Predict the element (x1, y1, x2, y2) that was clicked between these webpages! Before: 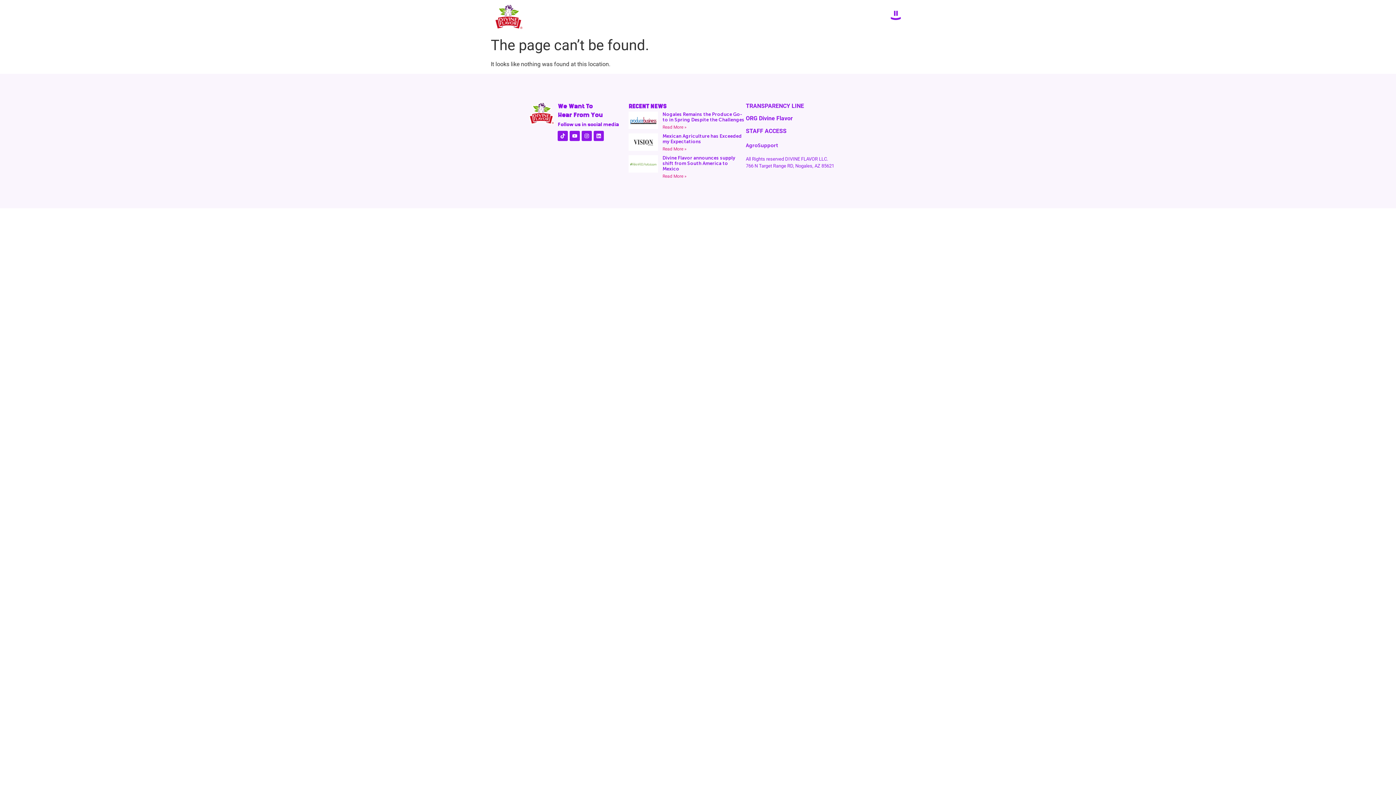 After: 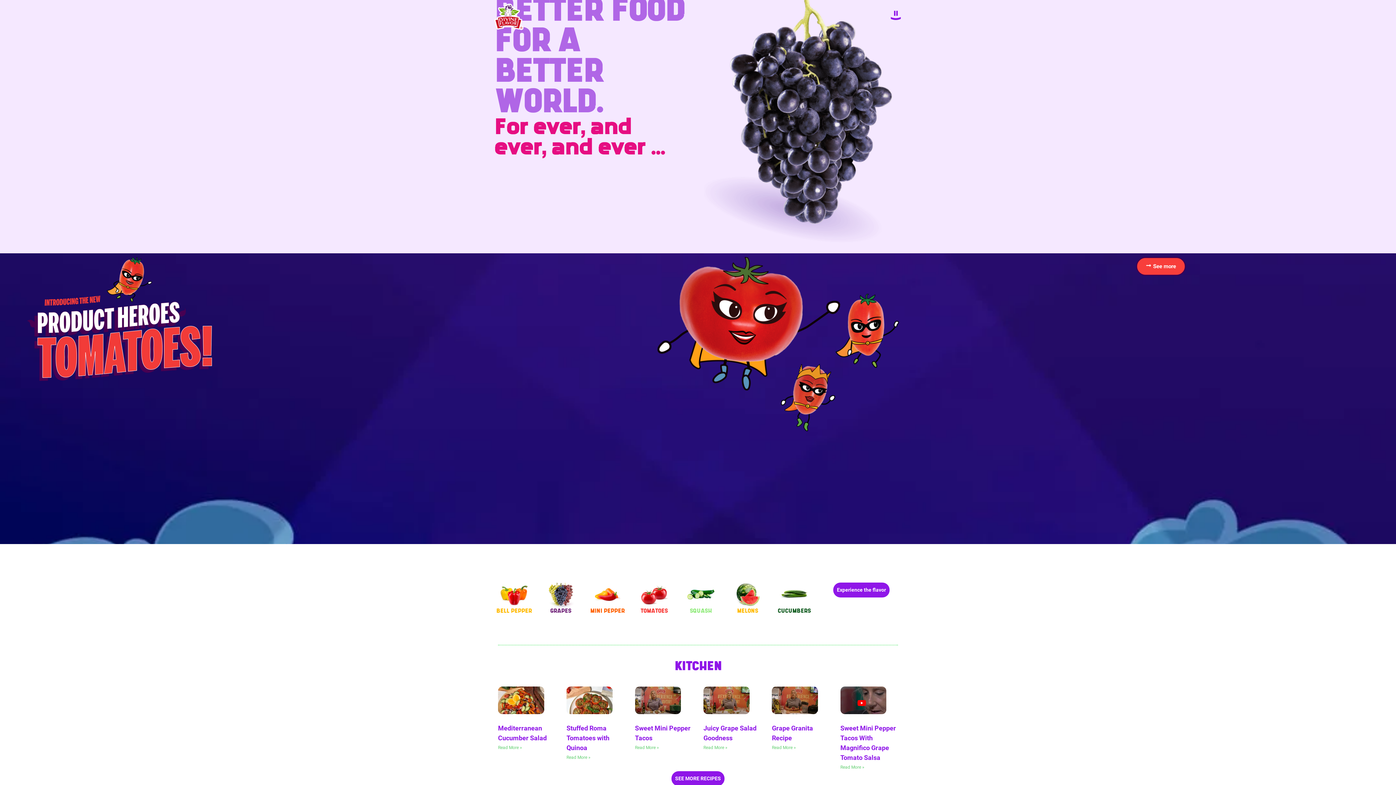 Action: bbox: (525, 101, 557, 125)